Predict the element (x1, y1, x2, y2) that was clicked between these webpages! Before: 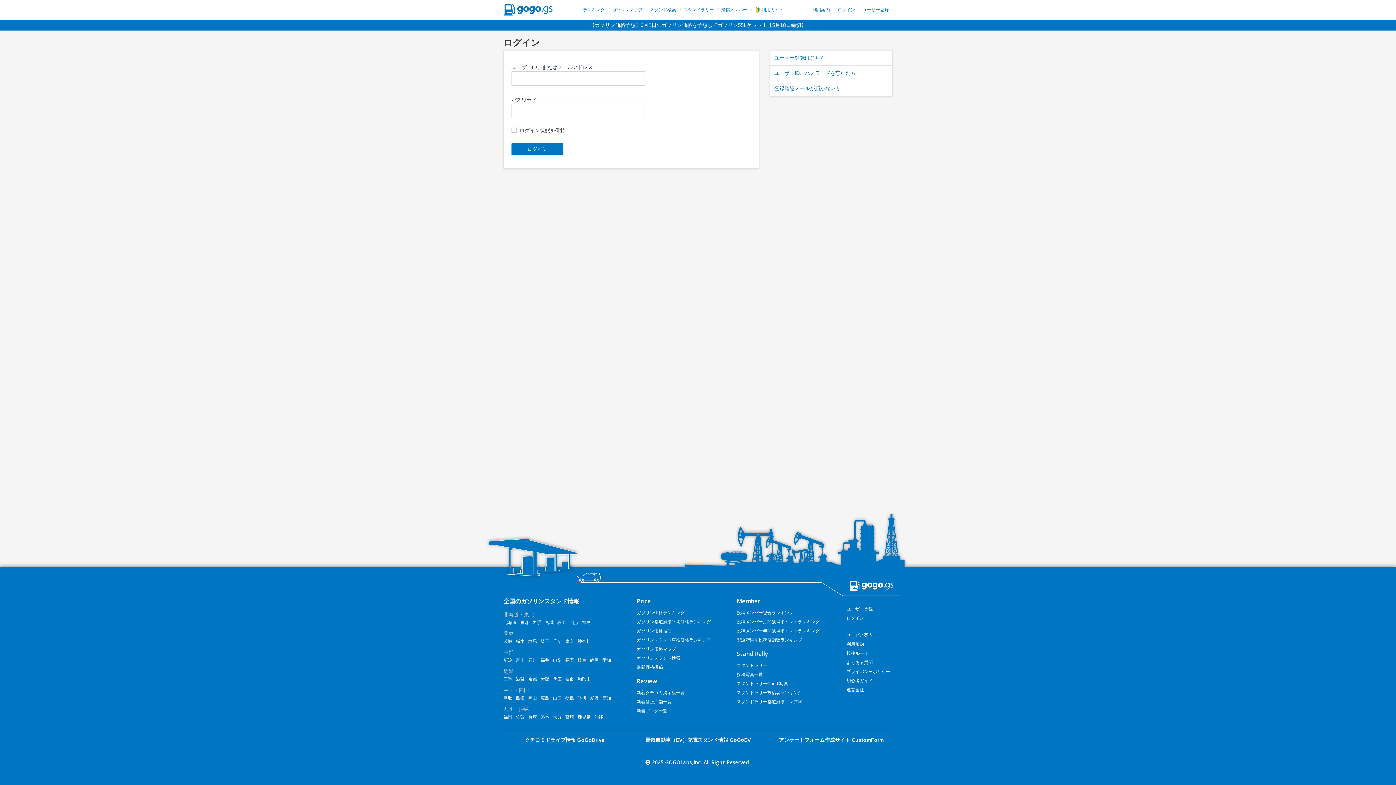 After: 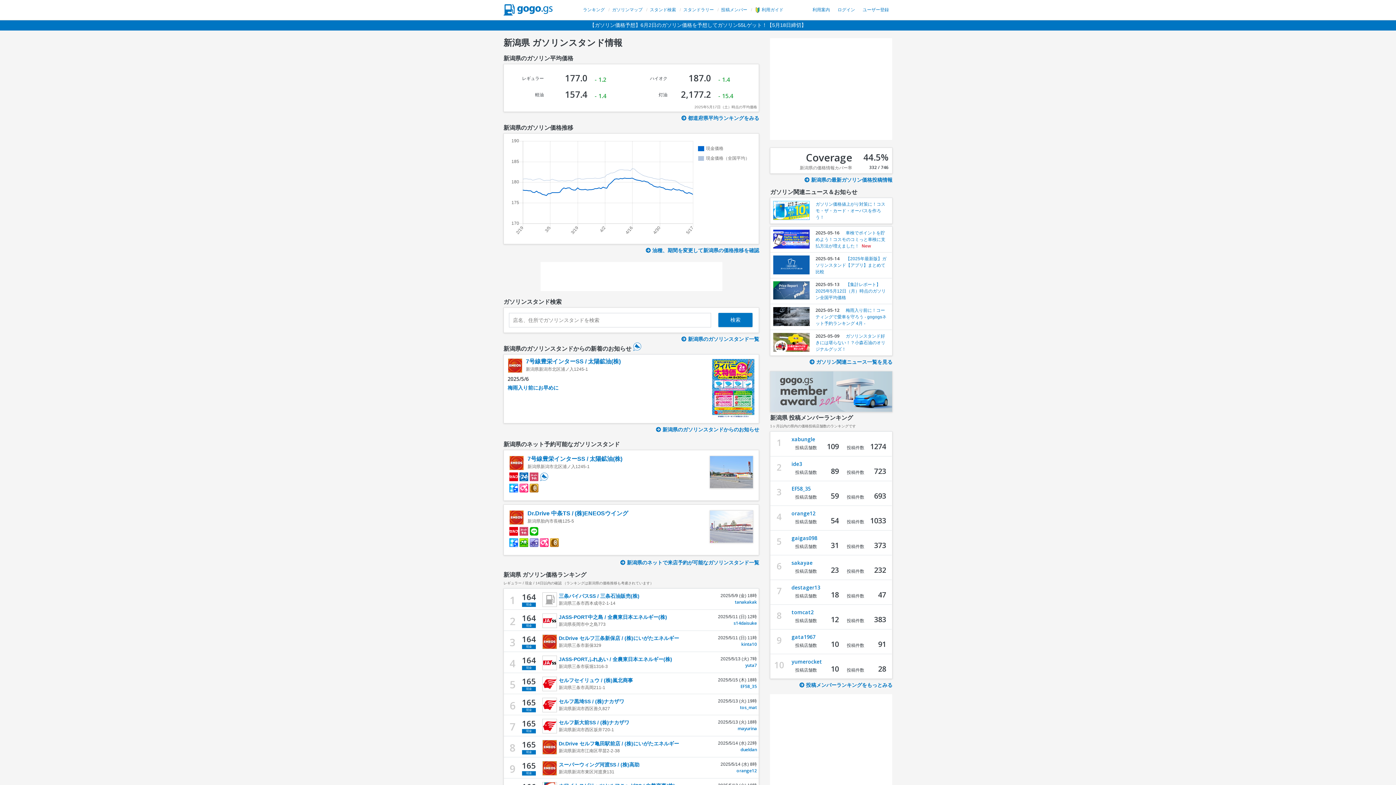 Action: label: 新潟 bbox: (503, 658, 512, 663)